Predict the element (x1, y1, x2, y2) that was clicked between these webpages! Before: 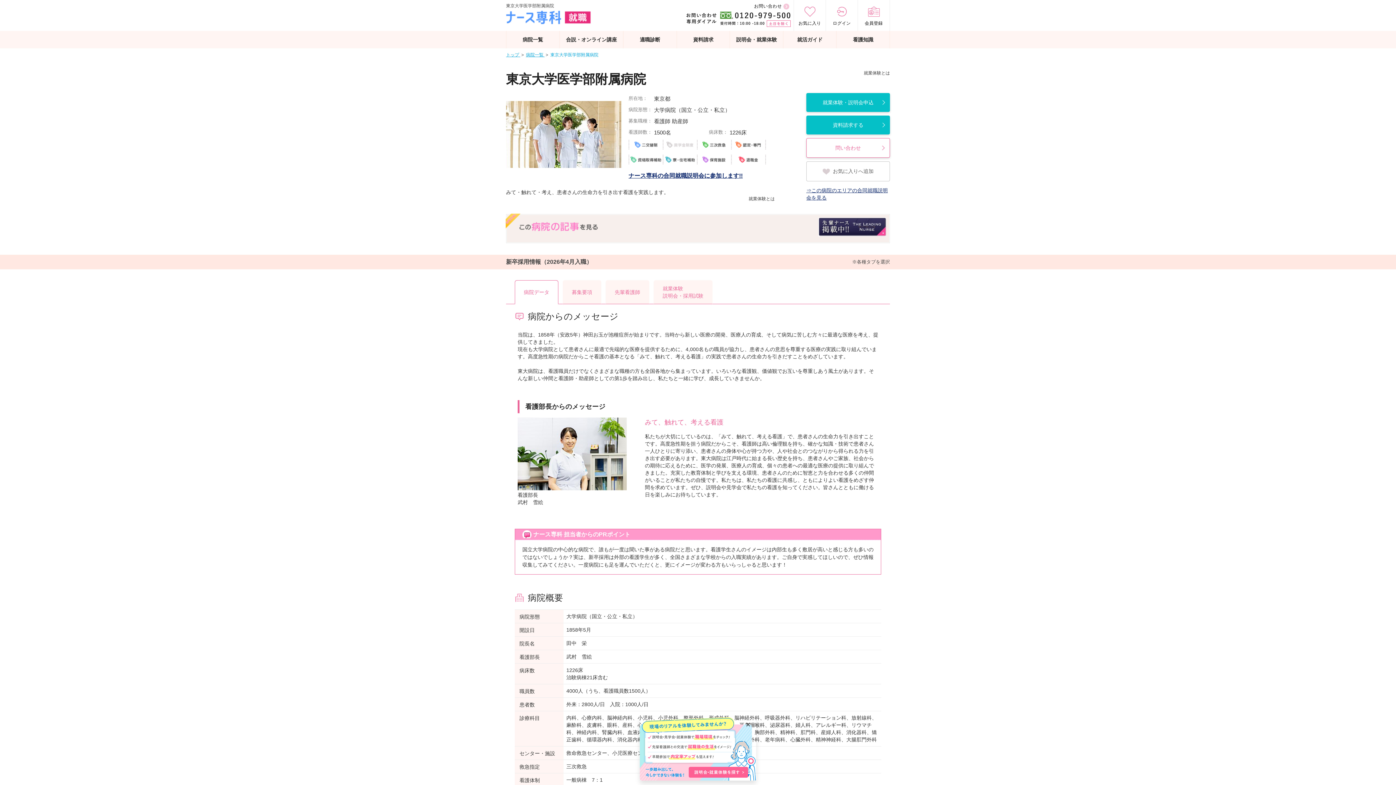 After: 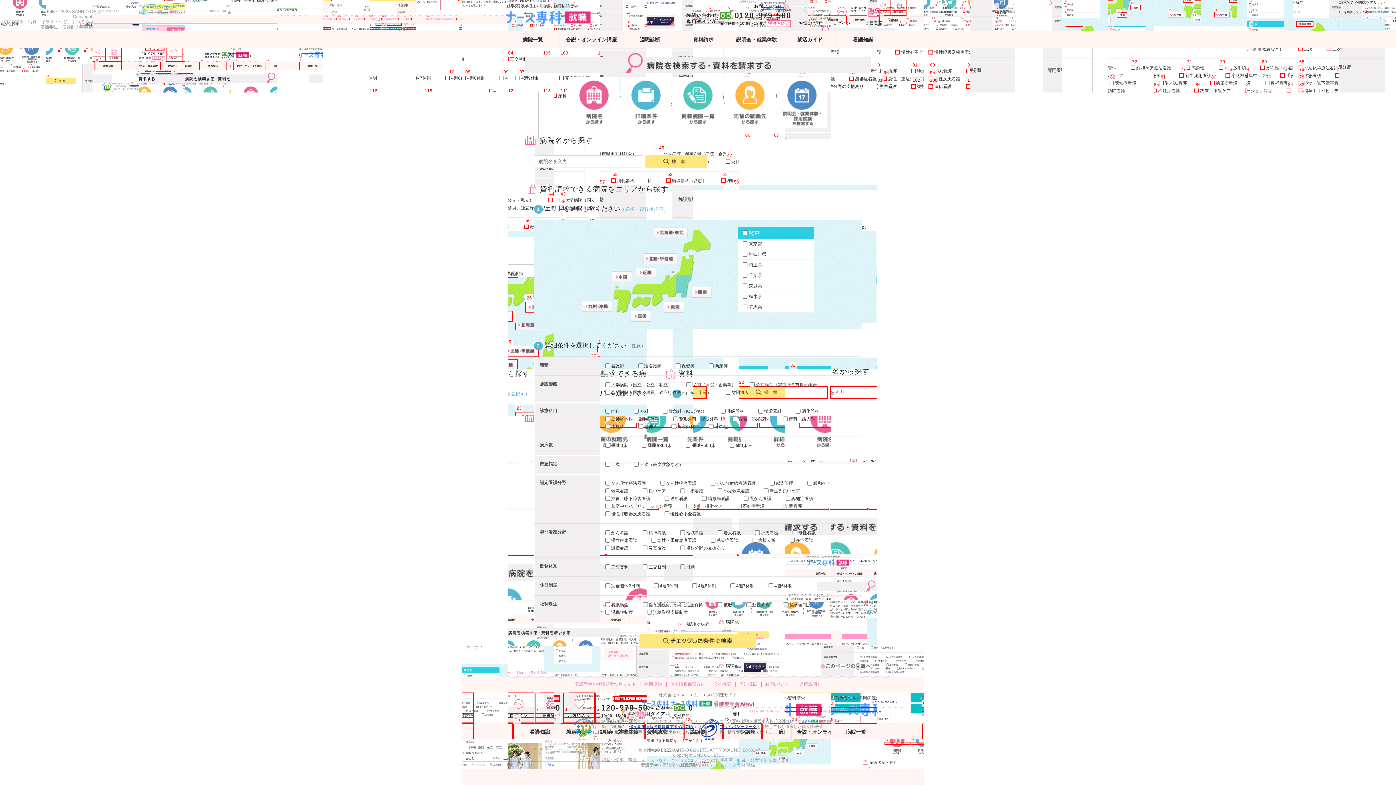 Action: bbox: (677, 30, 729, 48) label: 資料請求